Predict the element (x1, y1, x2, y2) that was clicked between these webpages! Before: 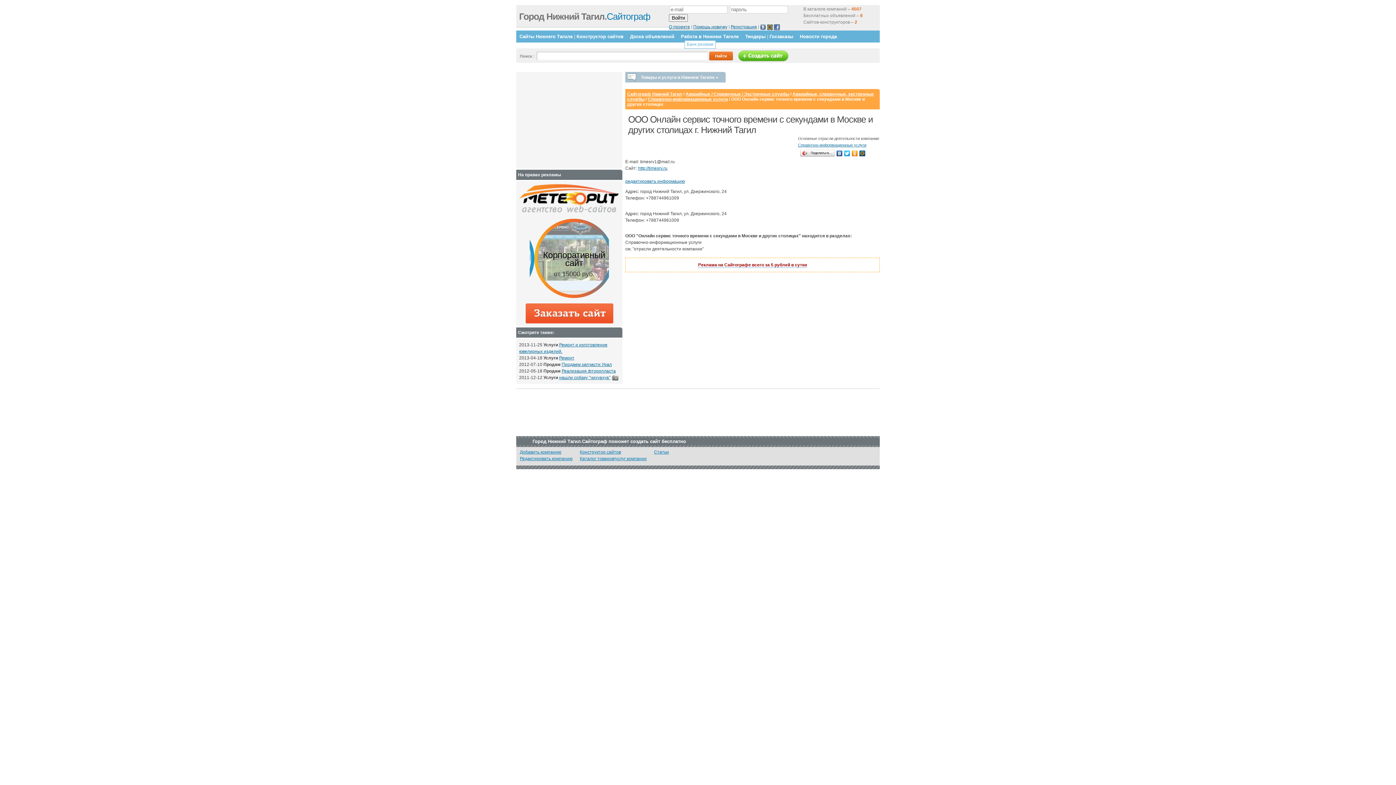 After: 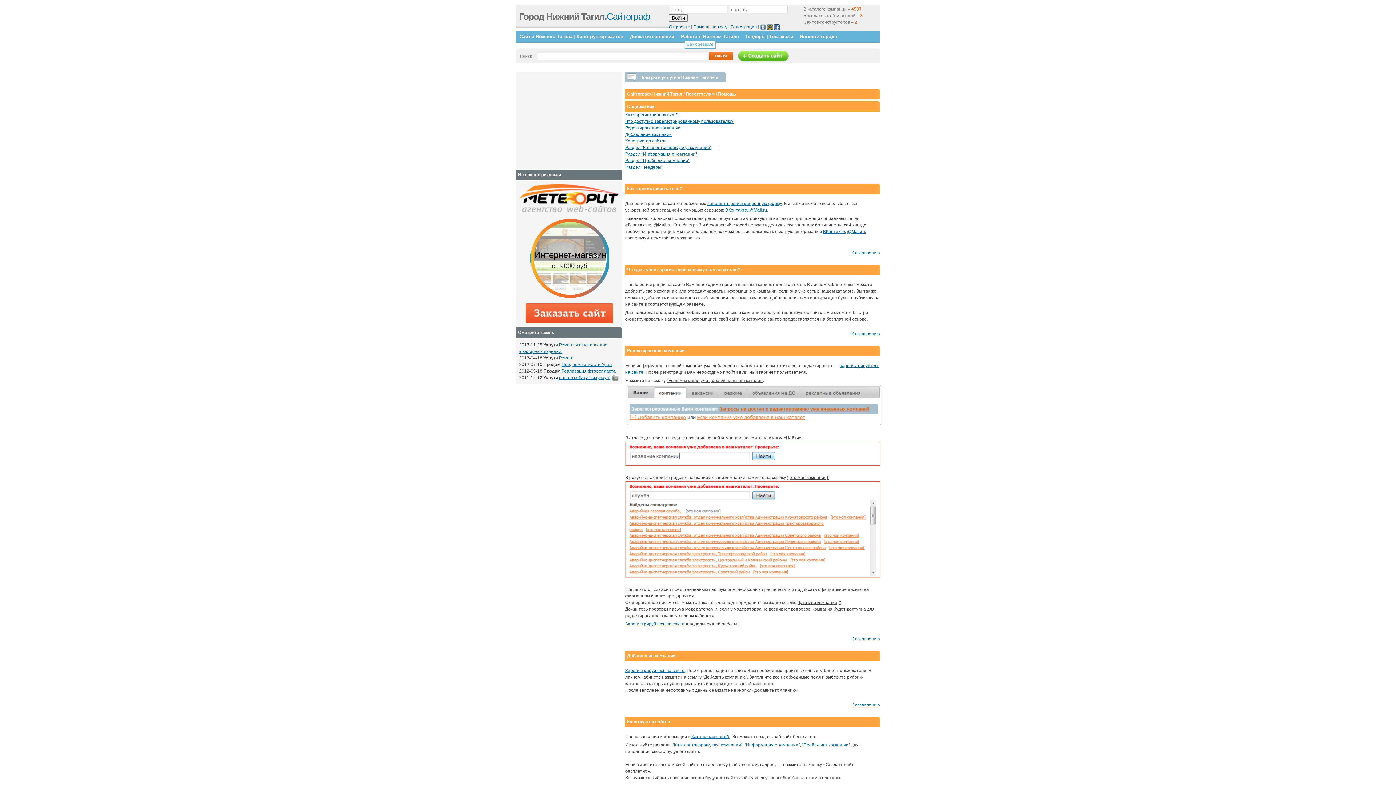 Action: label: Помощь новичку bbox: (693, 24, 727, 29)